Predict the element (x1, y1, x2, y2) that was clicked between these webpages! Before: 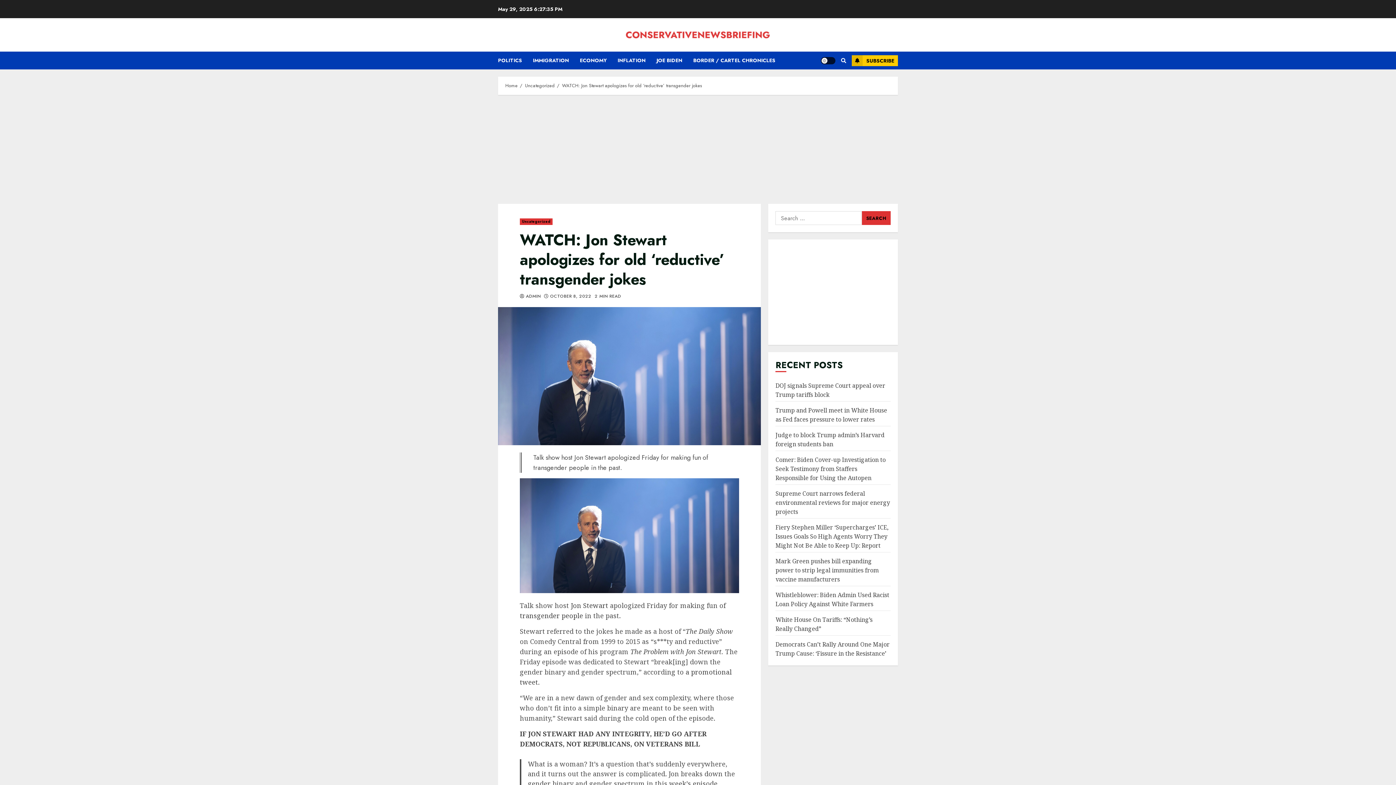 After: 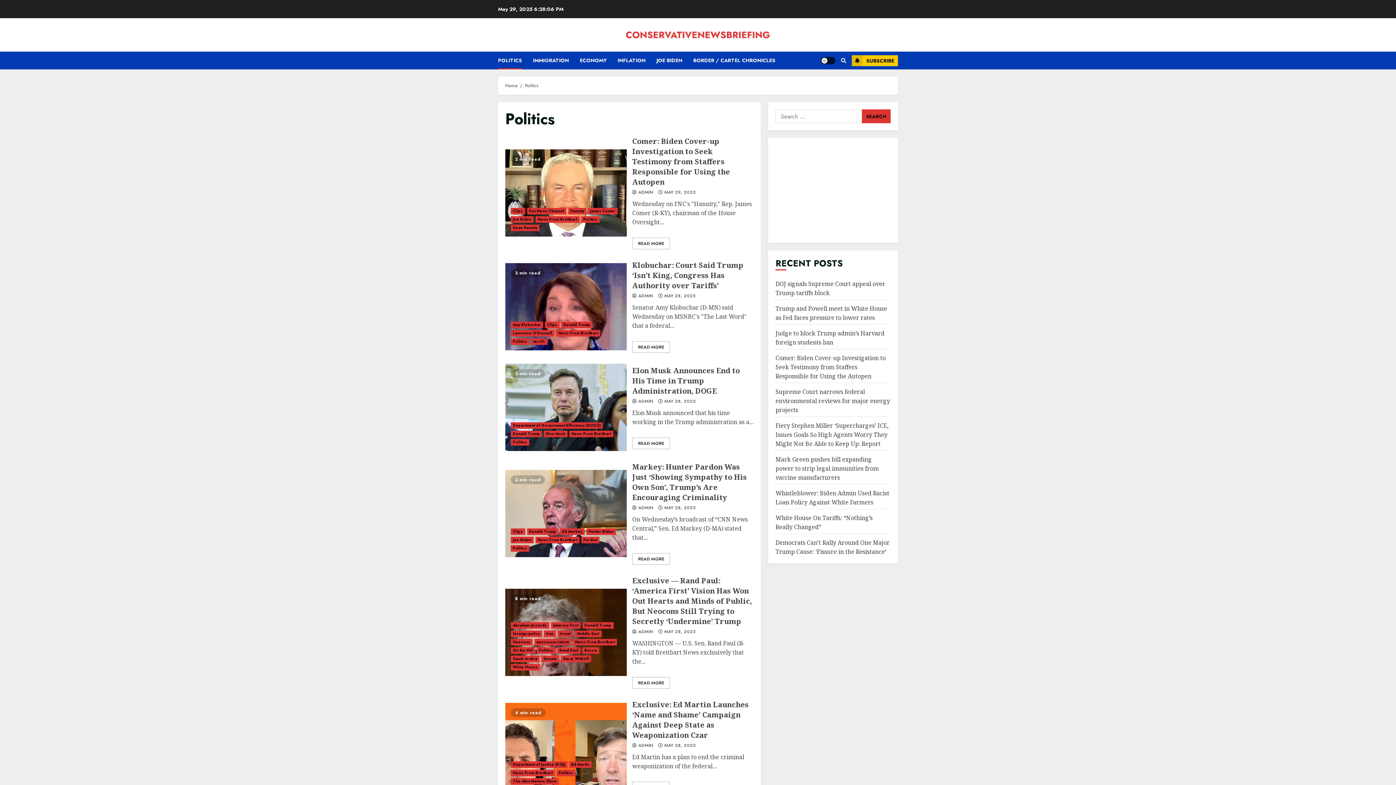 Action: label: POLITICS bbox: (498, 51, 533, 69)